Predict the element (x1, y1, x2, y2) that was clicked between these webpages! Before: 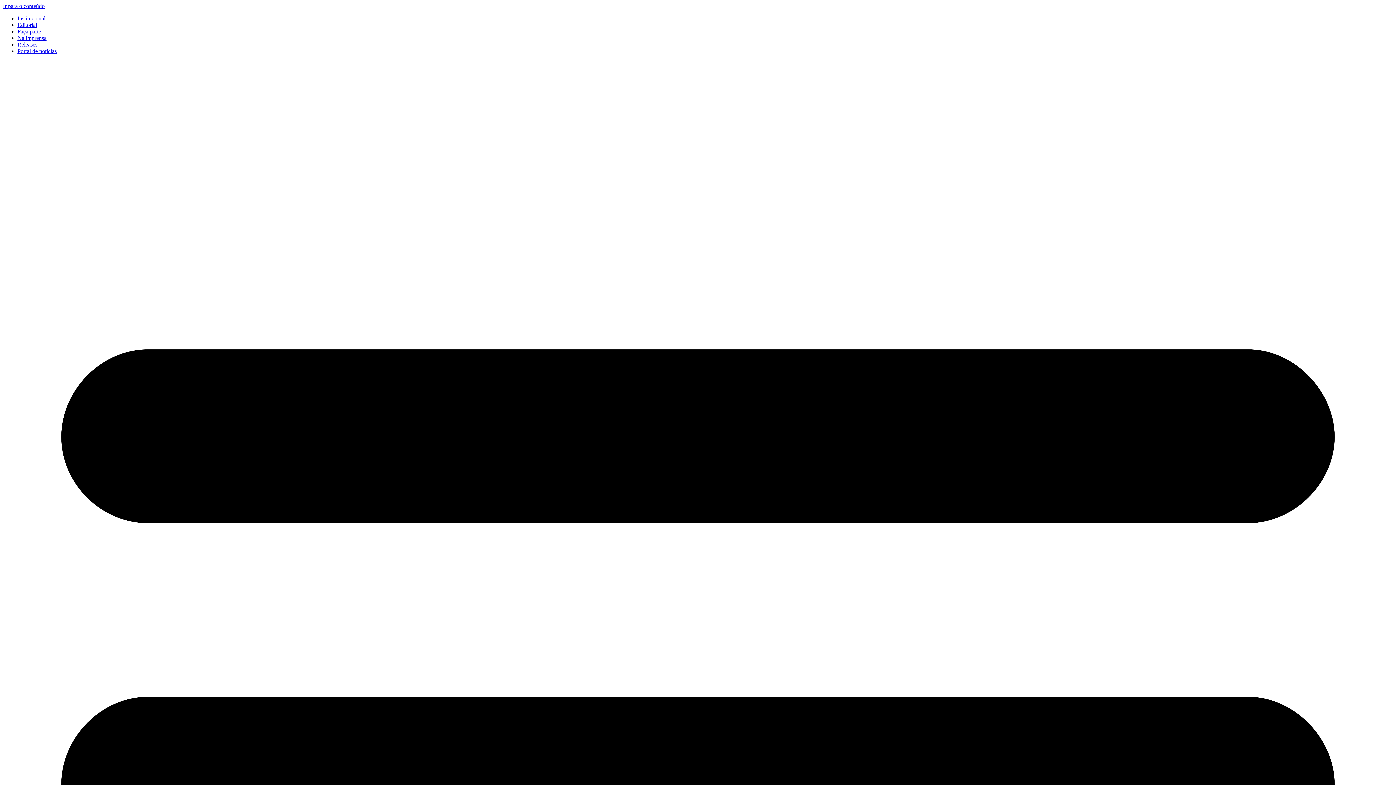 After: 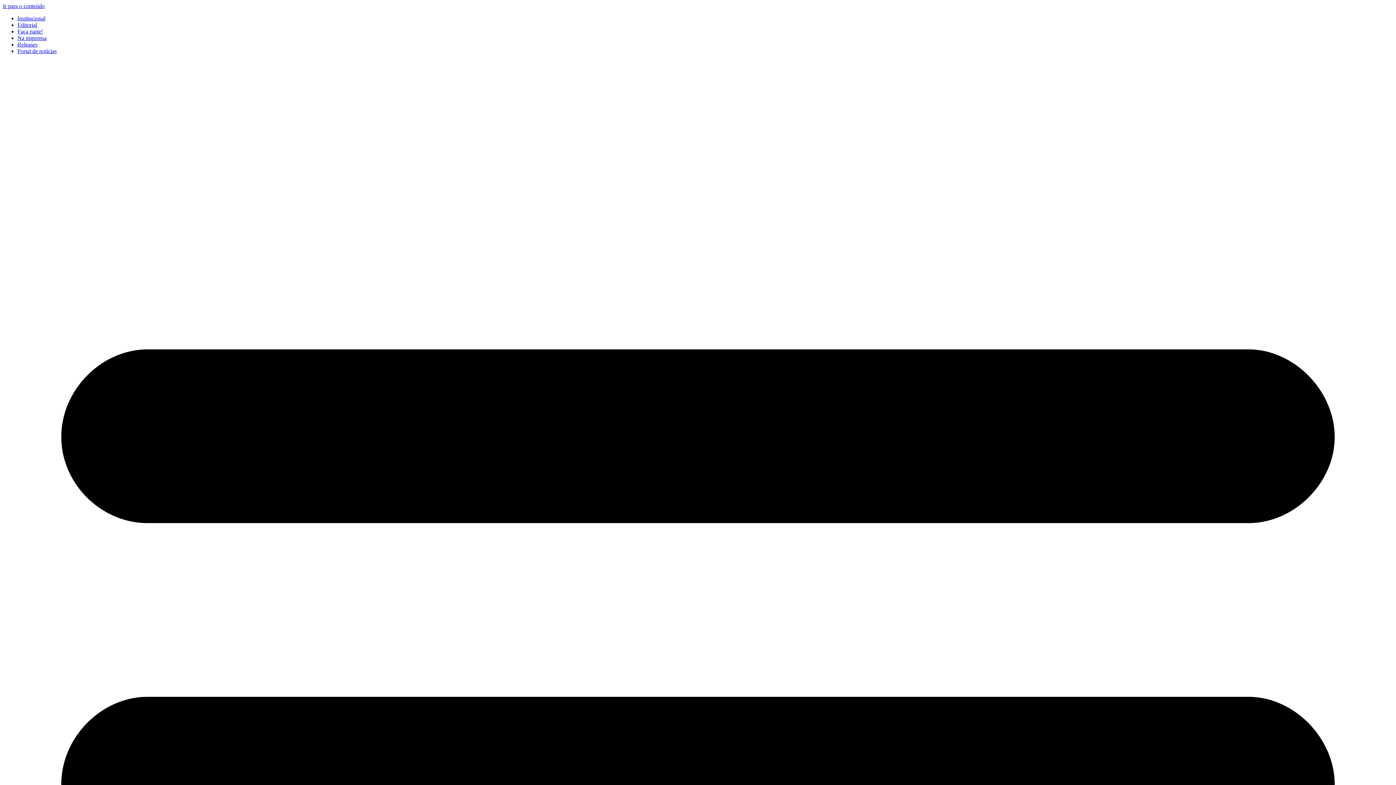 Action: label: Ir para o conteúdo bbox: (2, 2, 44, 9)